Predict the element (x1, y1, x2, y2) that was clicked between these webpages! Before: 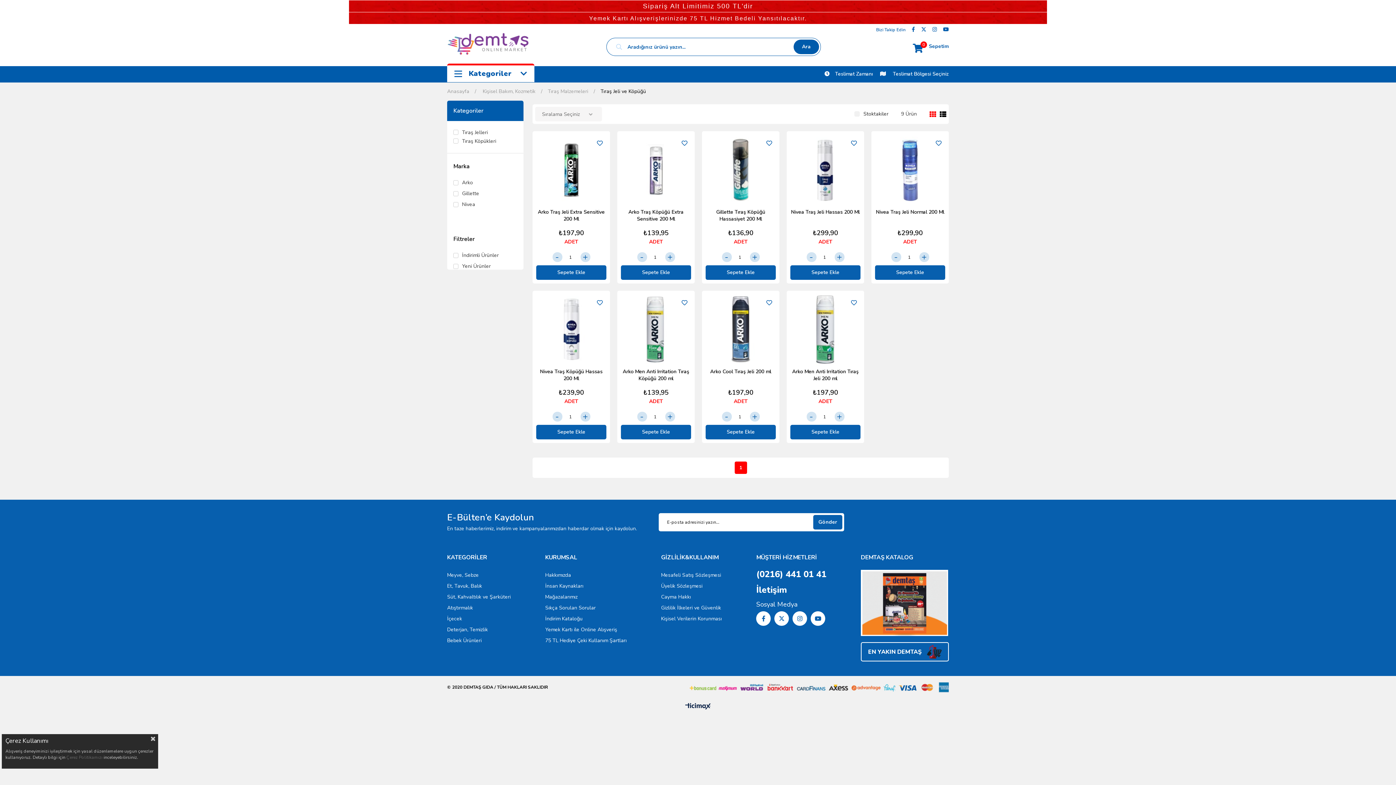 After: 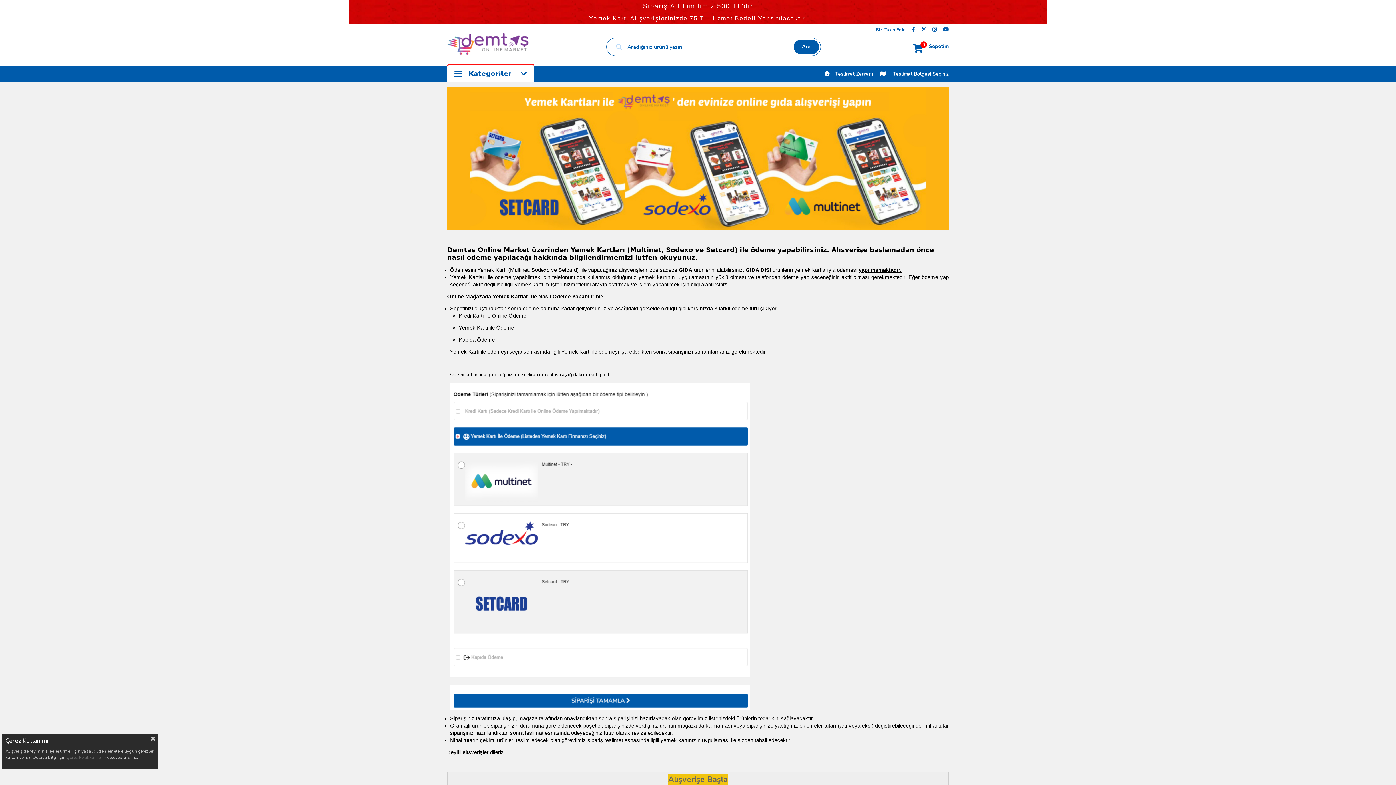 Action: label: Yemek Kartı ile Online Alışveriş bbox: (545, 626, 617, 633)